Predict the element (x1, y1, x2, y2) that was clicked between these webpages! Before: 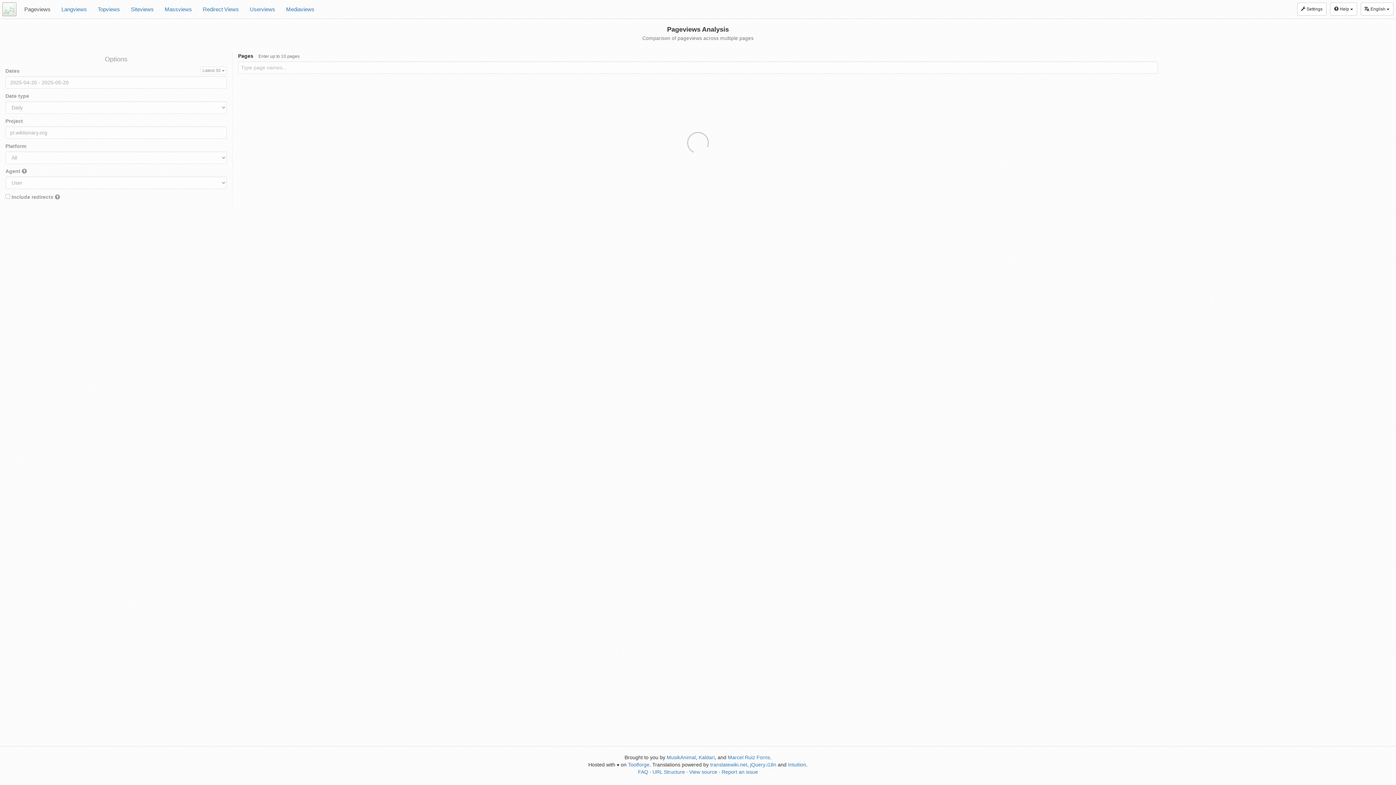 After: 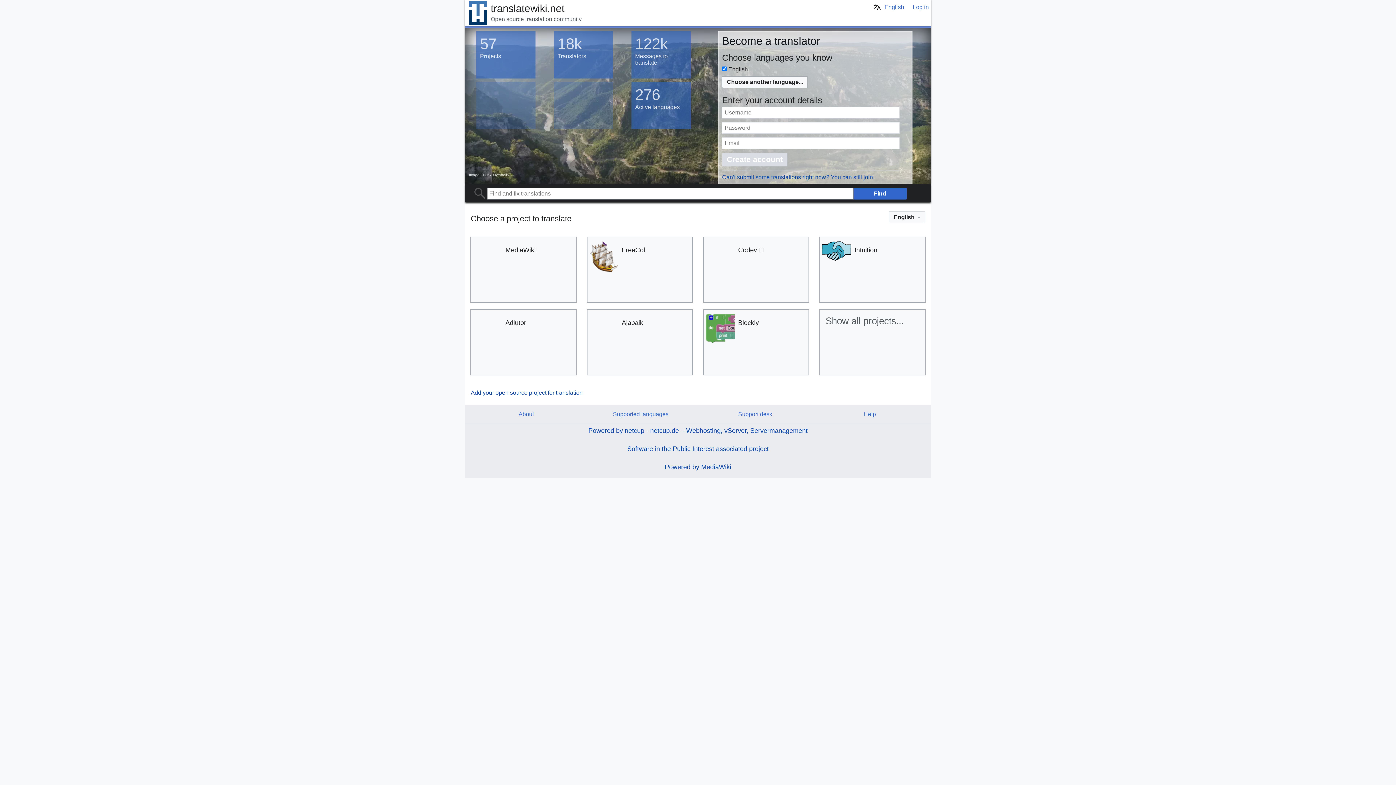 Action: bbox: (710, 762, 747, 768) label: translatewiki.net